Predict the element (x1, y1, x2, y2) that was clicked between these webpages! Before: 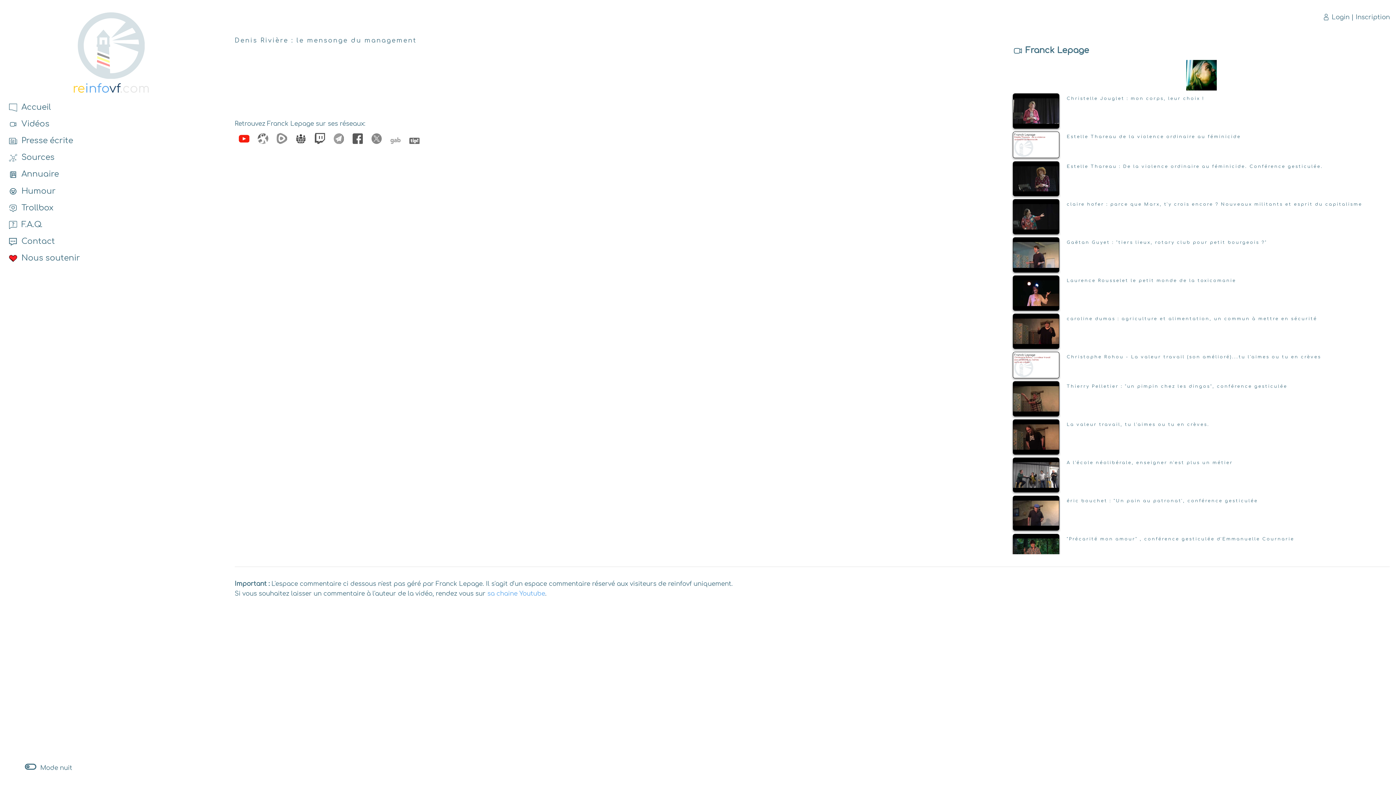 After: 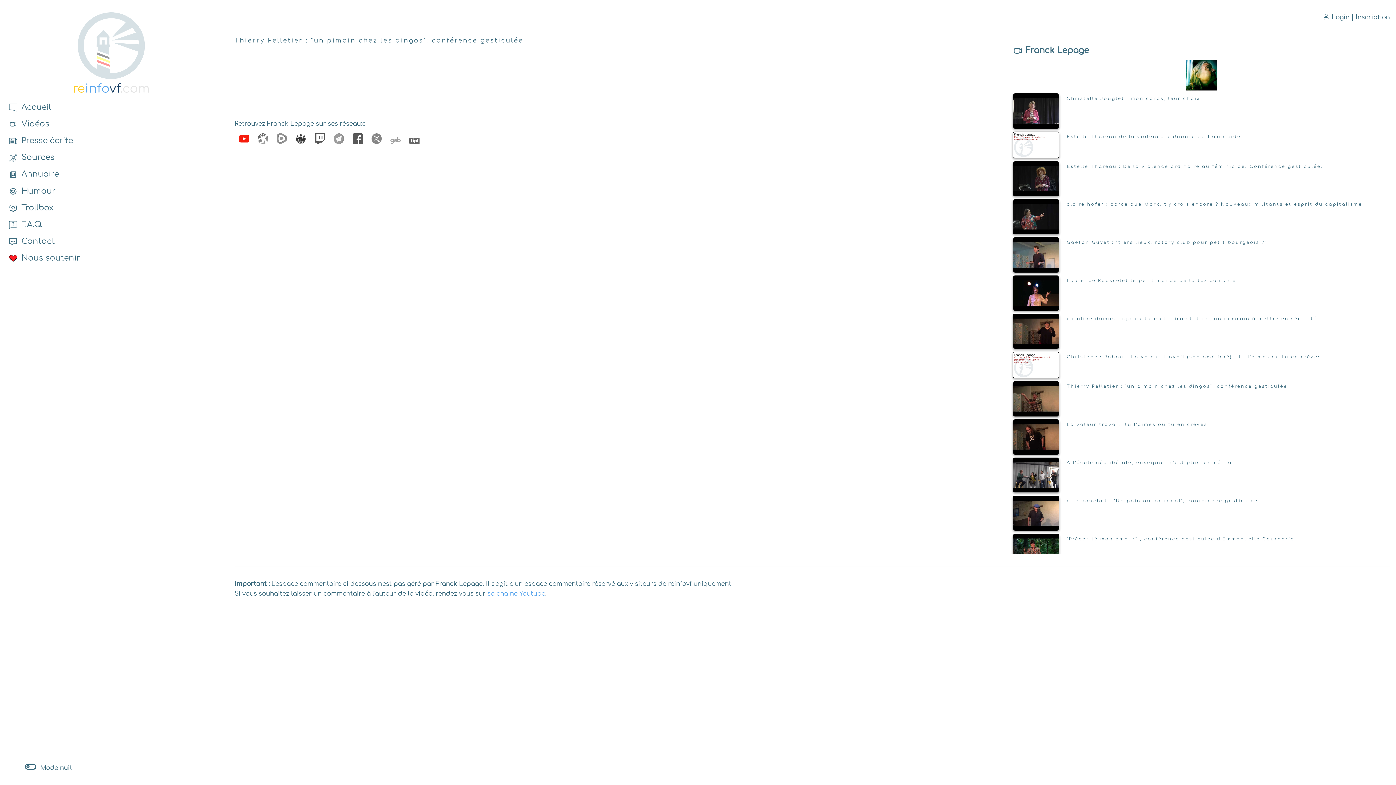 Action: bbox: (1013, 384, 1390, 389) label: Thierry Pelletier : "un pimpin chez les dingos", conférence gesticulée